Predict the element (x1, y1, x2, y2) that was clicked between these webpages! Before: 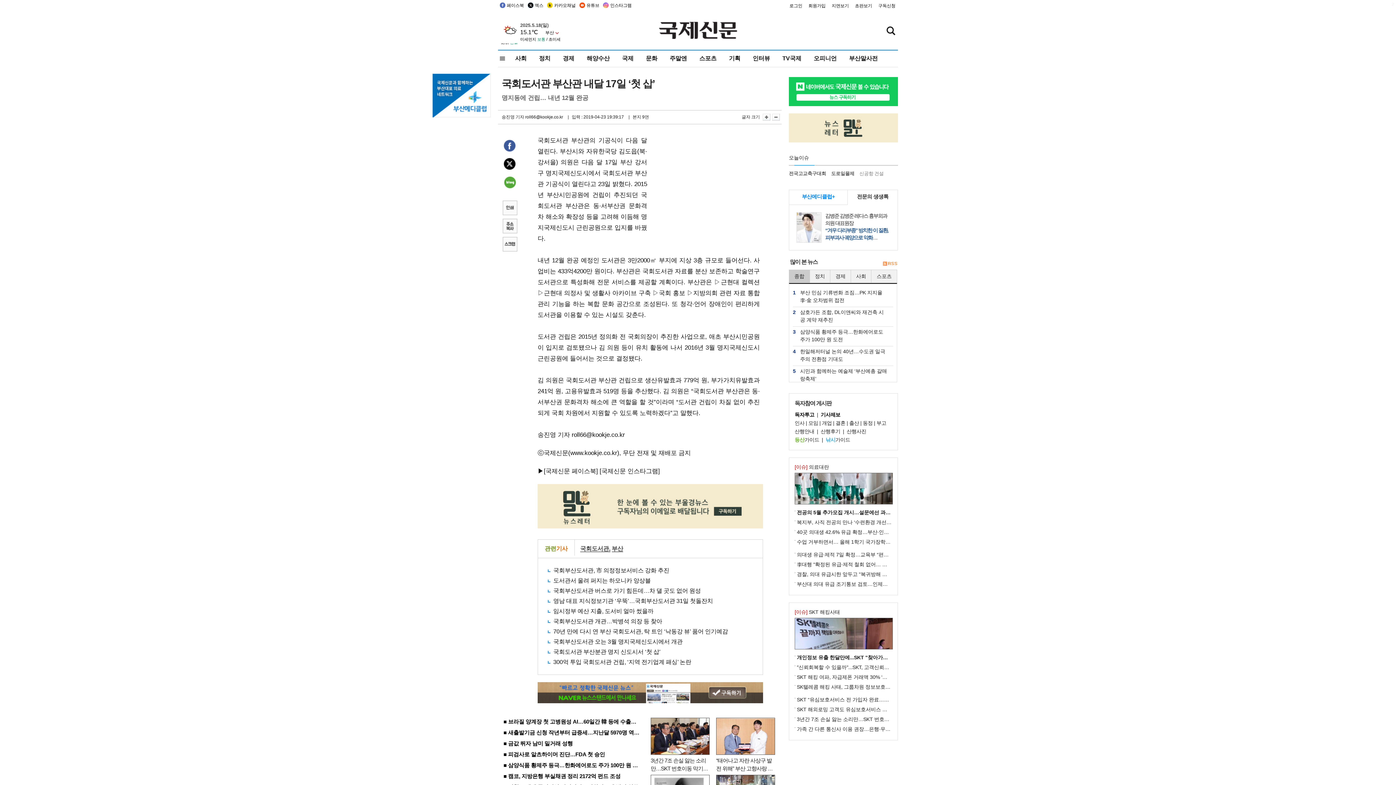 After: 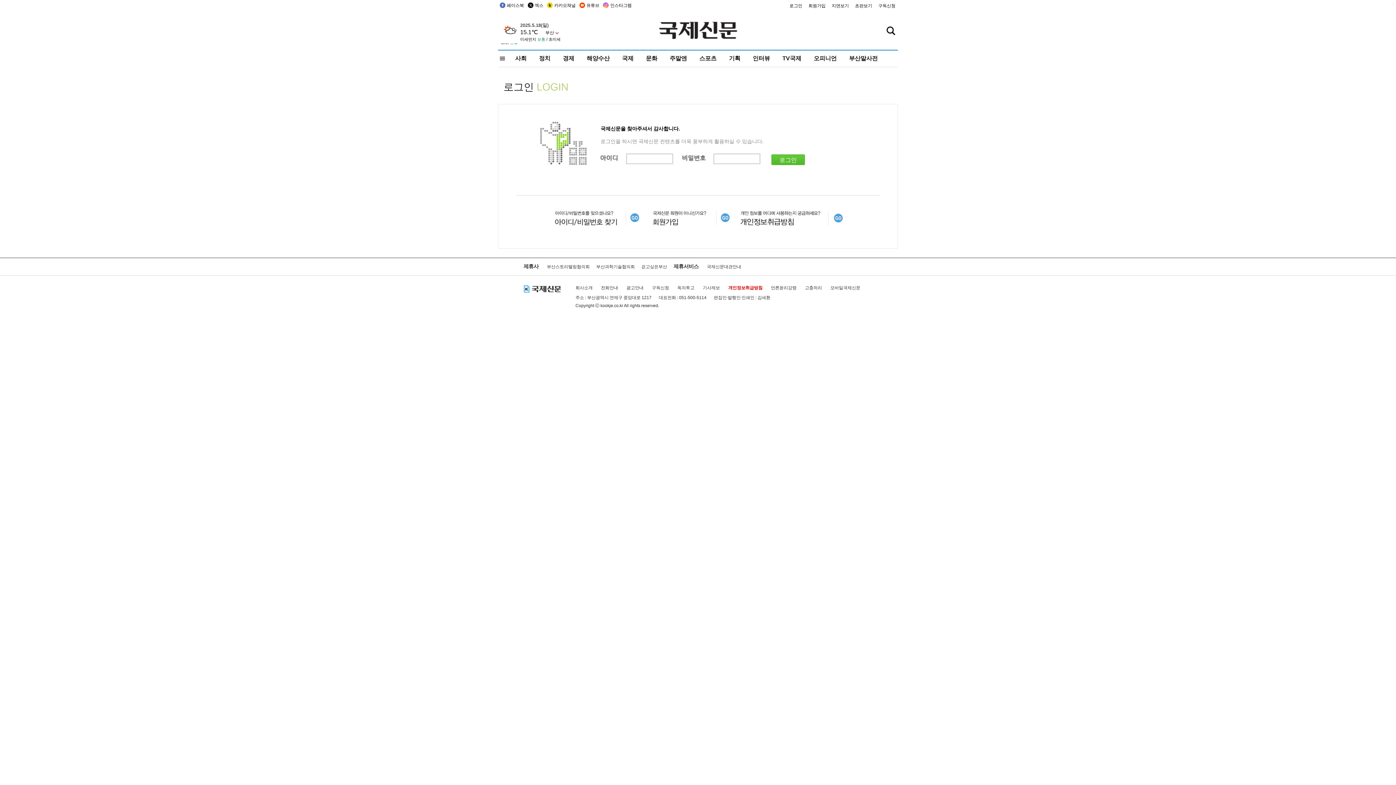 Action: bbox: (789, 2, 802, 9) label: 로그인